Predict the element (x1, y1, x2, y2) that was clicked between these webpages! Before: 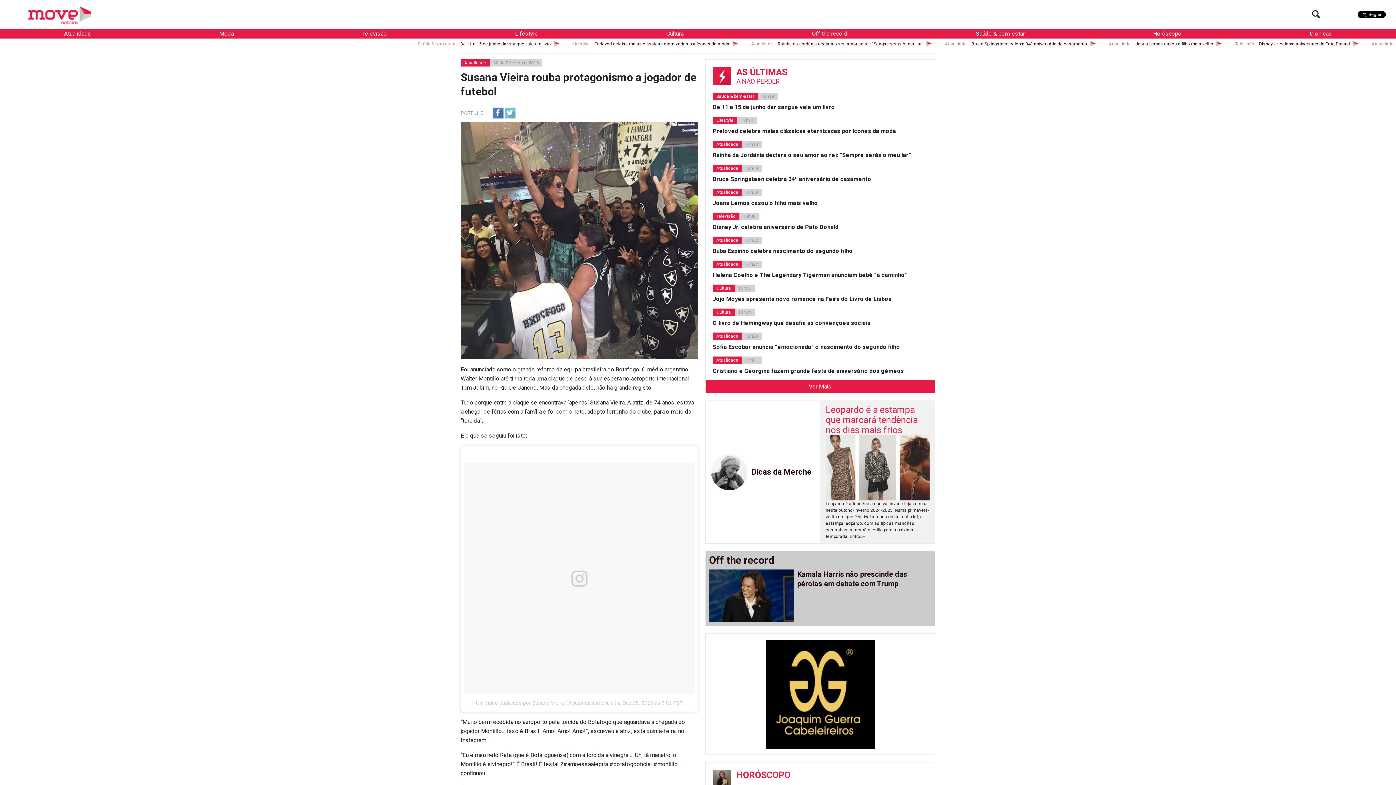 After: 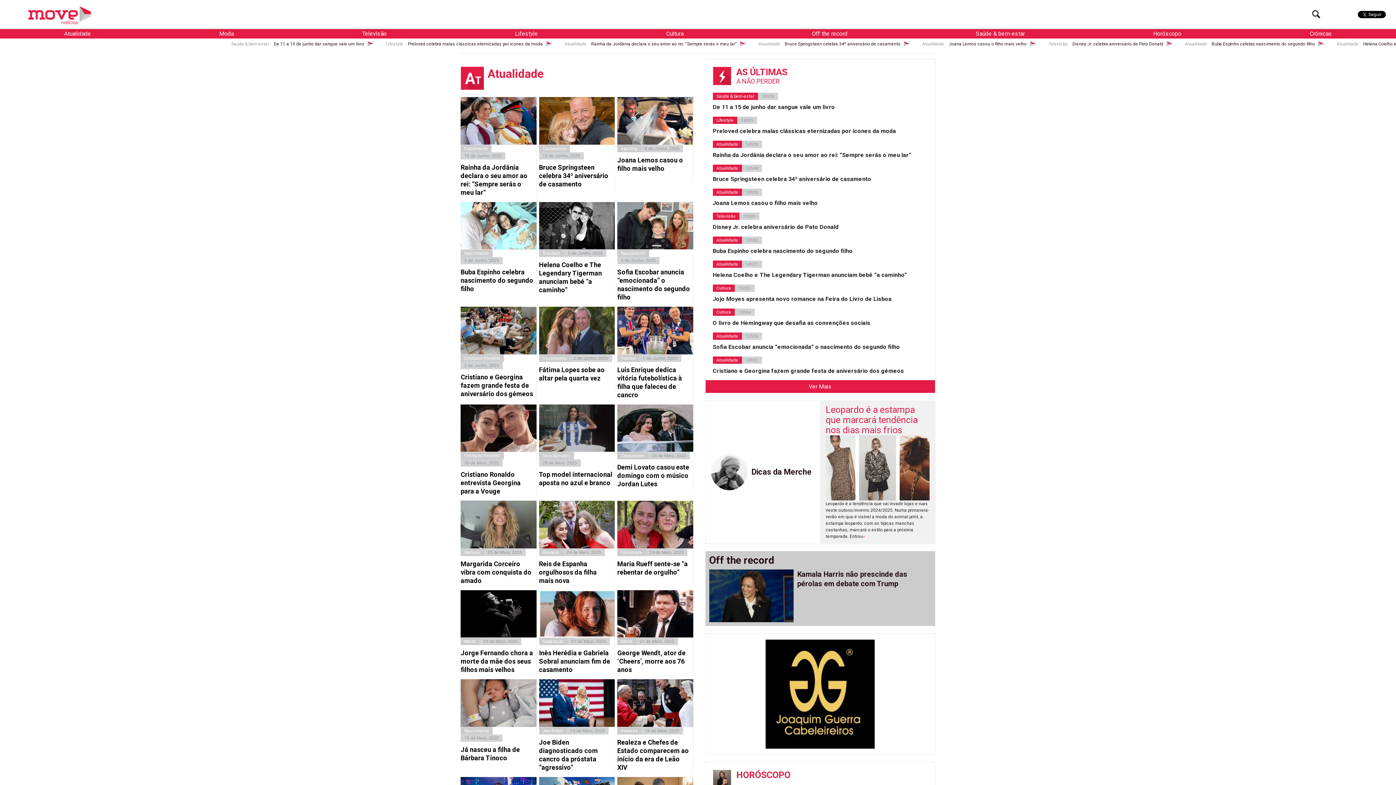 Action: bbox: (712, 332, 742, 340) label: Atualidade